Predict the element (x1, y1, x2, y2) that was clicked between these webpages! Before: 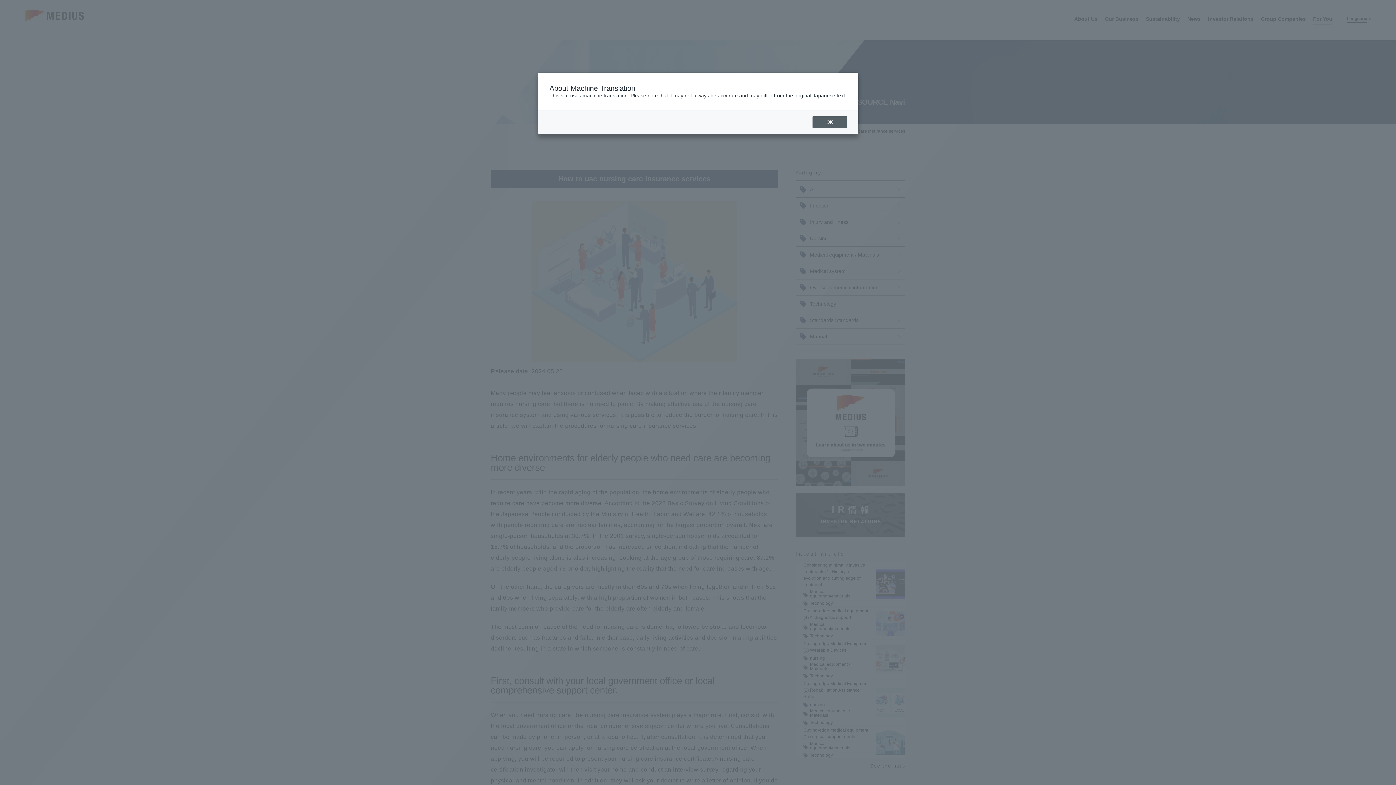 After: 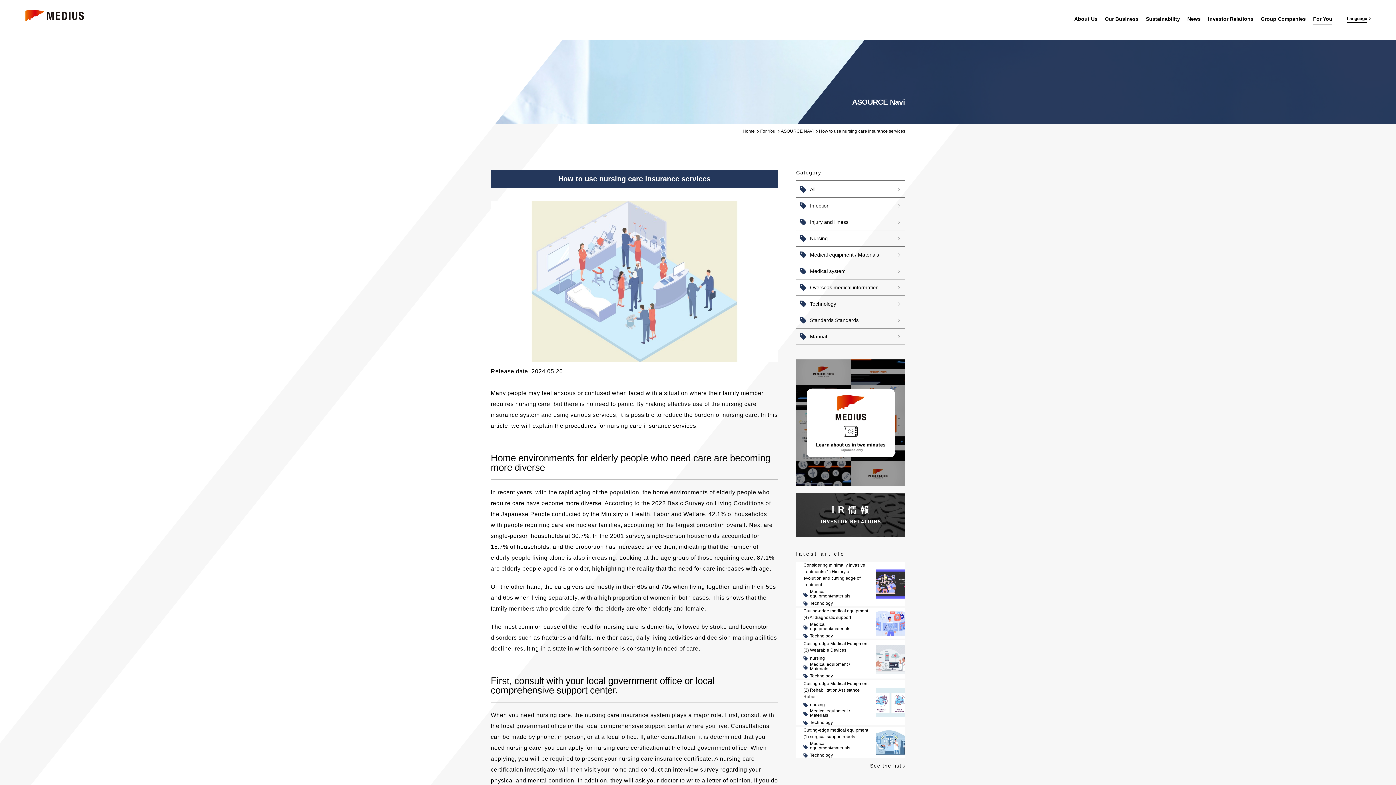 Action: bbox: (812, 116, 847, 128) label: OK